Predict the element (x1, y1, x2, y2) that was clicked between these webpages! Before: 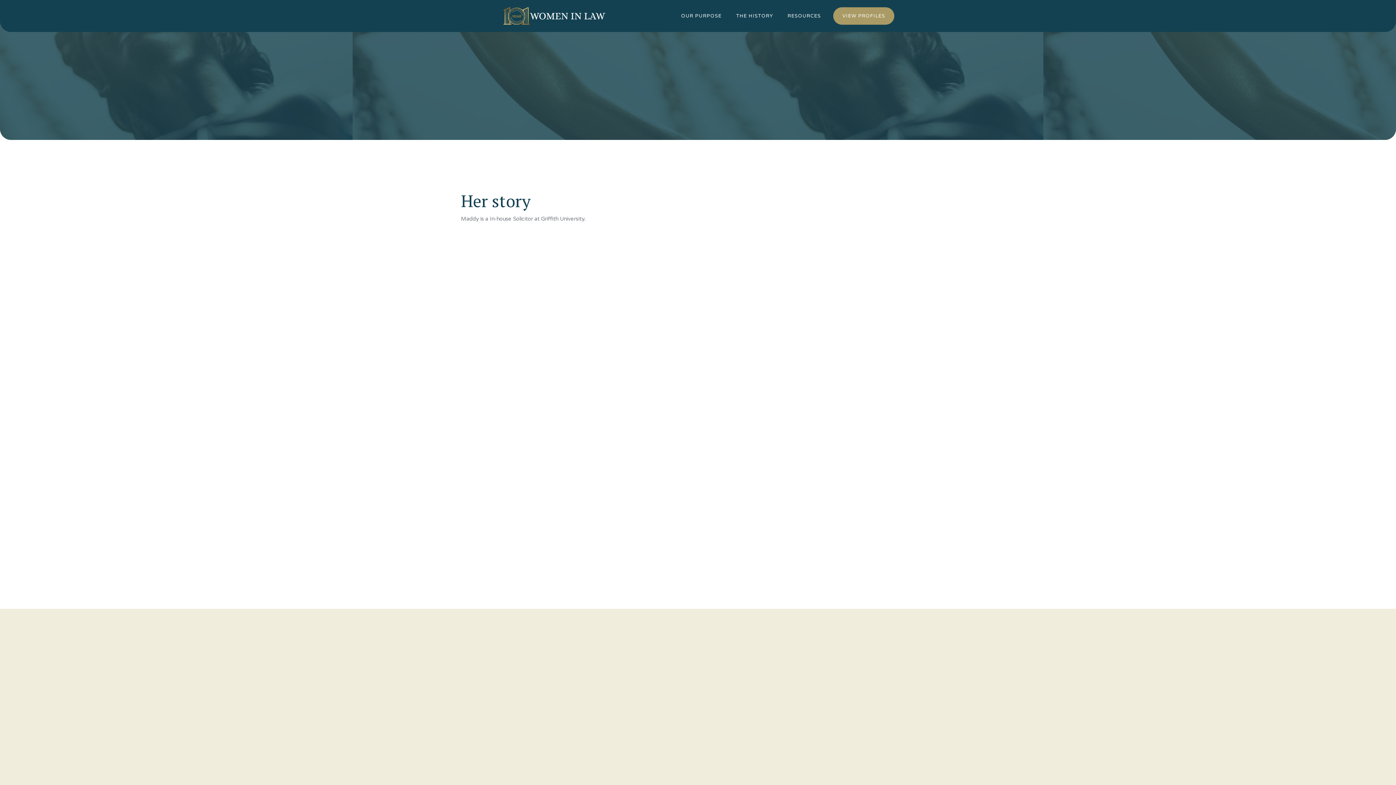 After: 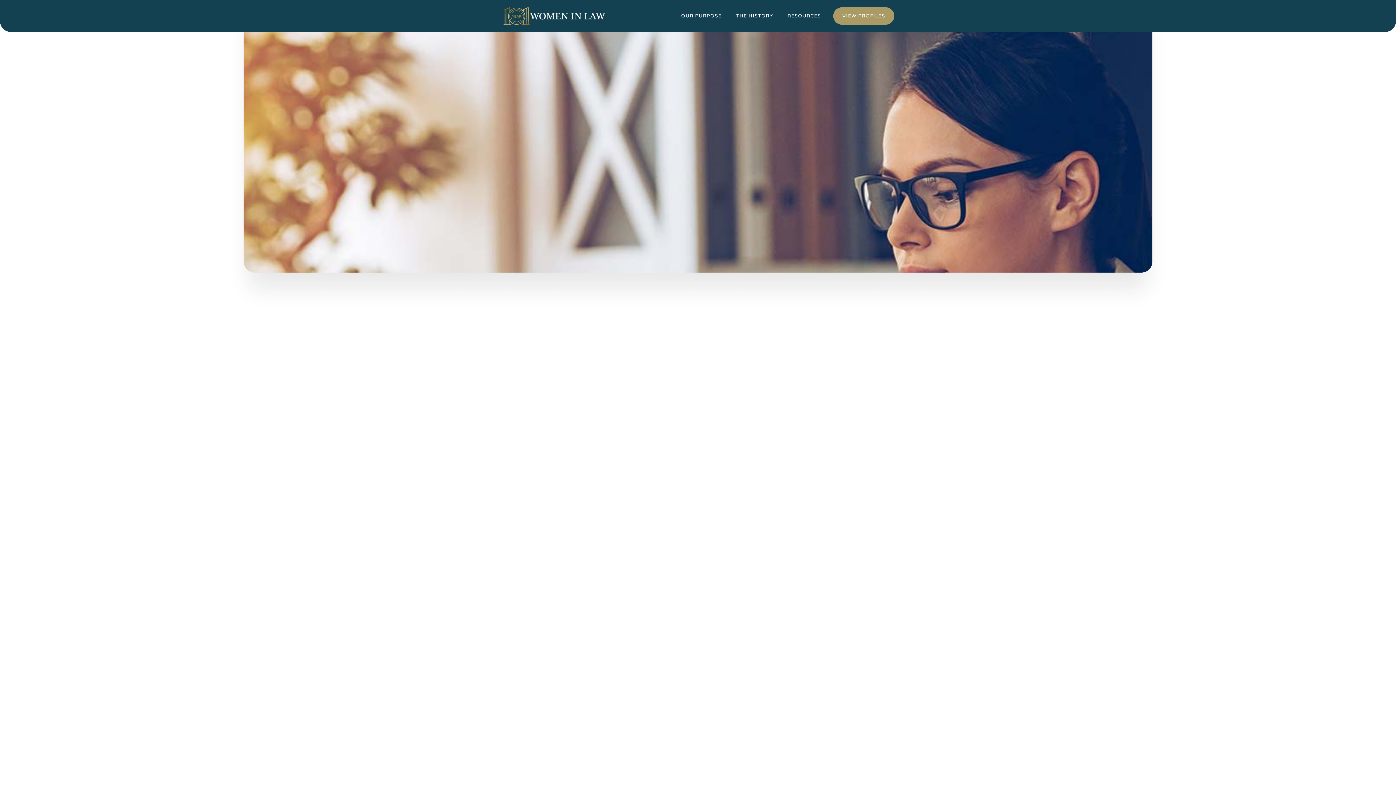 Action: label: RESOURCES bbox: (780, 7, 828, 24)